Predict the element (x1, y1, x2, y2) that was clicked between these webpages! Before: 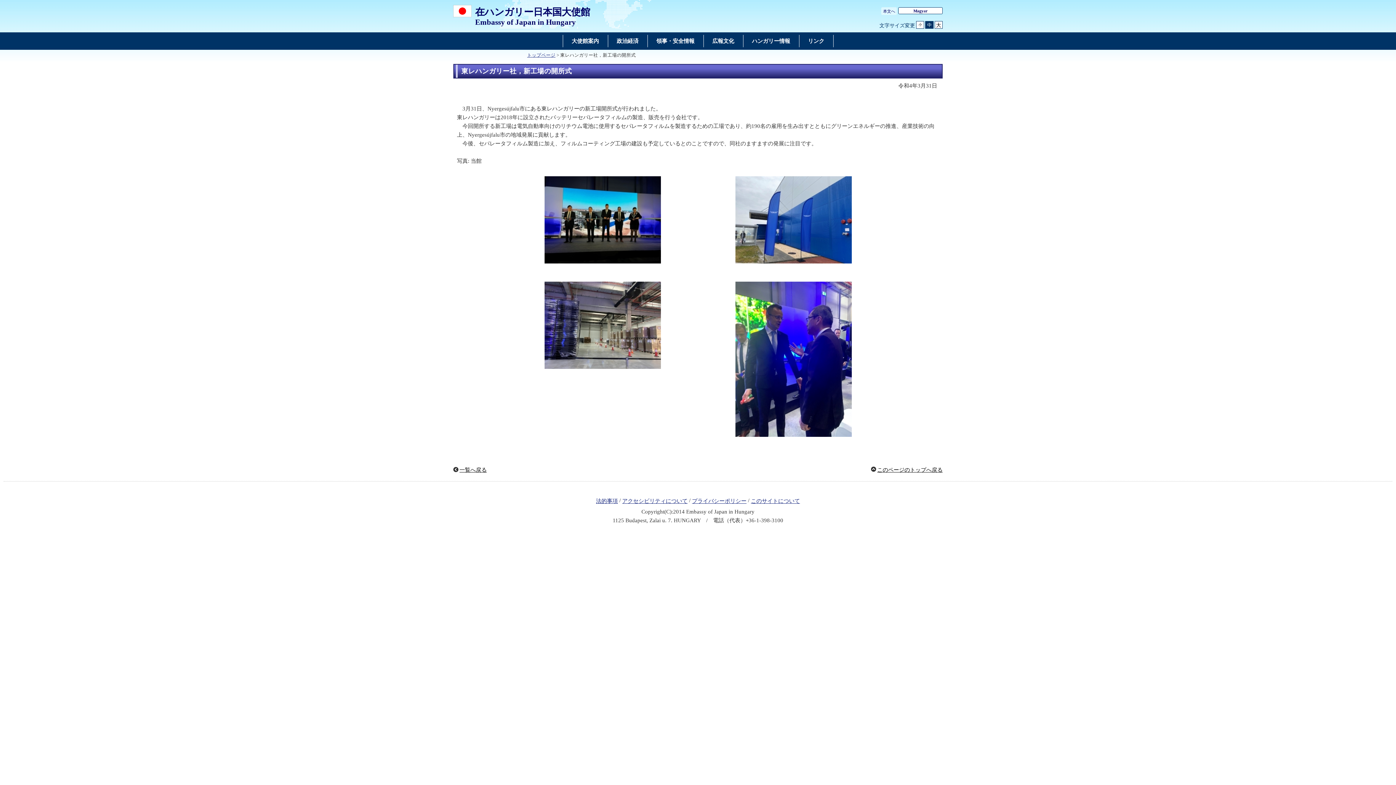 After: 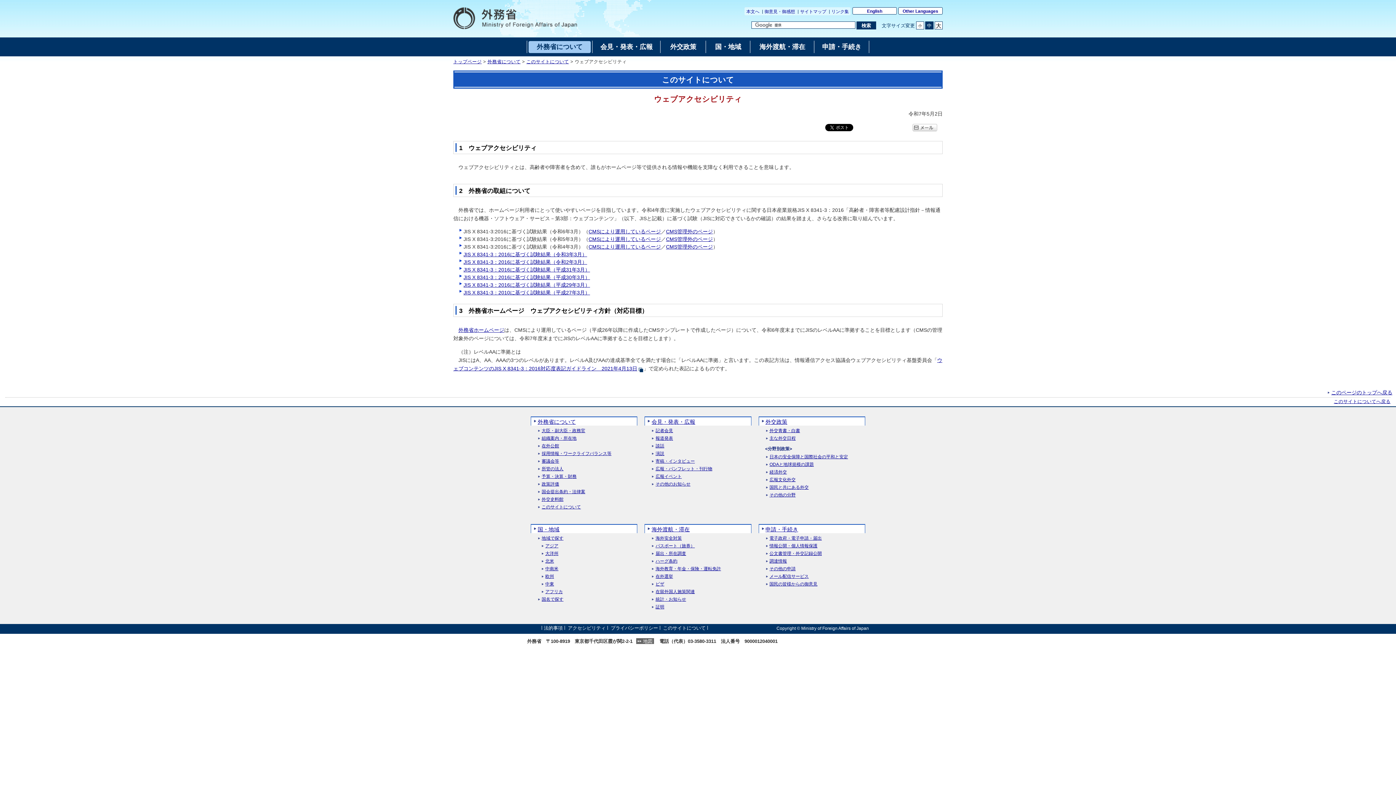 Action: bbox: (622, 498, 687, 504) label: アクセシビリティについて